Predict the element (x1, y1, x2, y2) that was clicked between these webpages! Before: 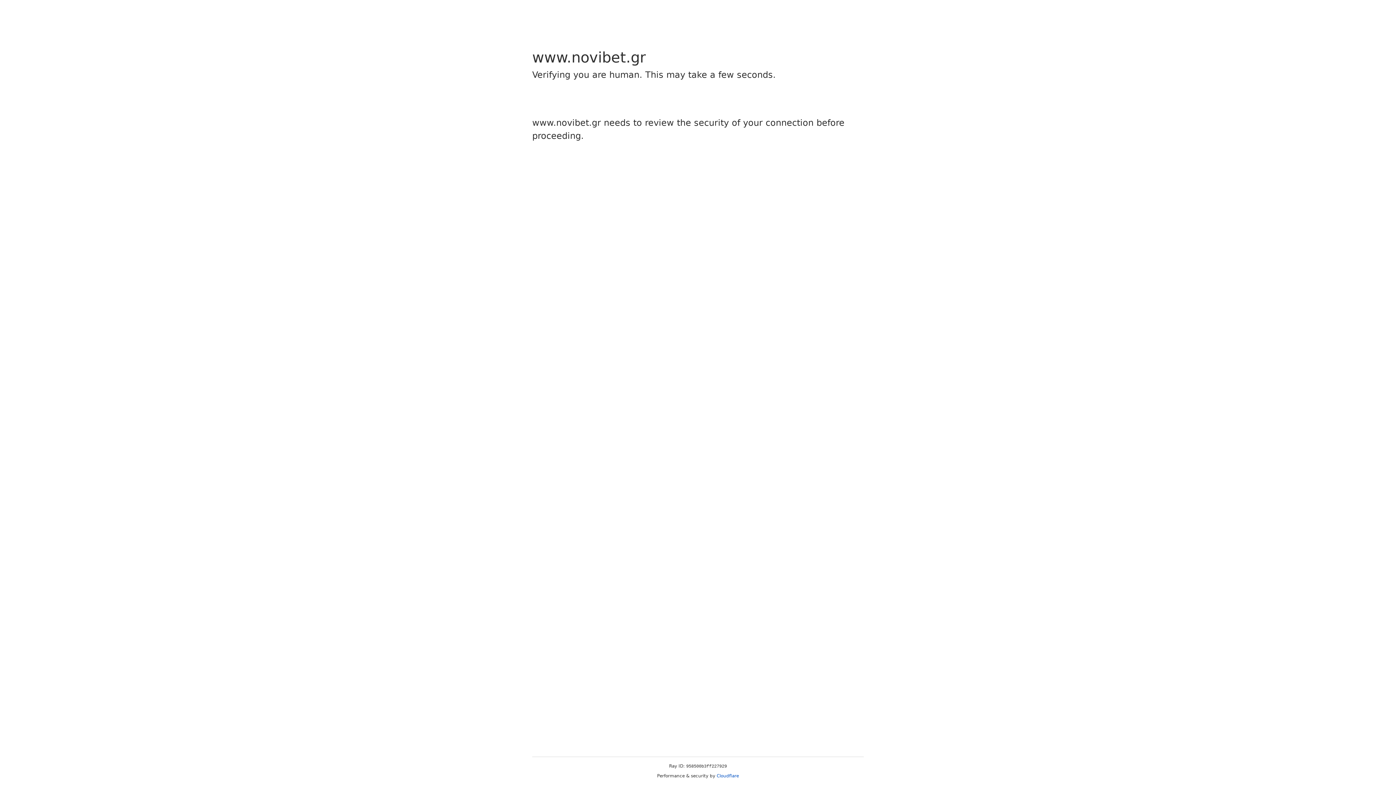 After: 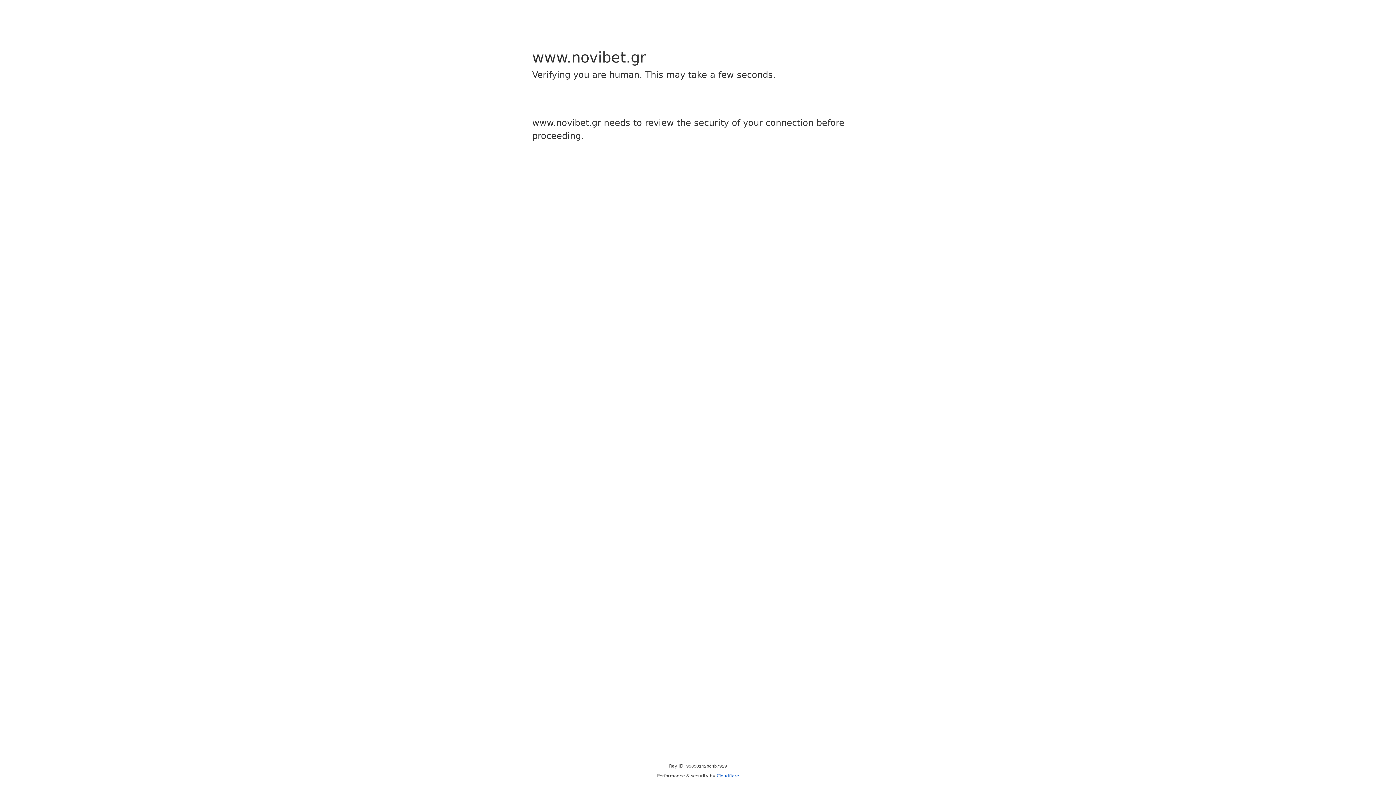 Action: label: Cloudflare bbox: (716, 773, 739, 778)